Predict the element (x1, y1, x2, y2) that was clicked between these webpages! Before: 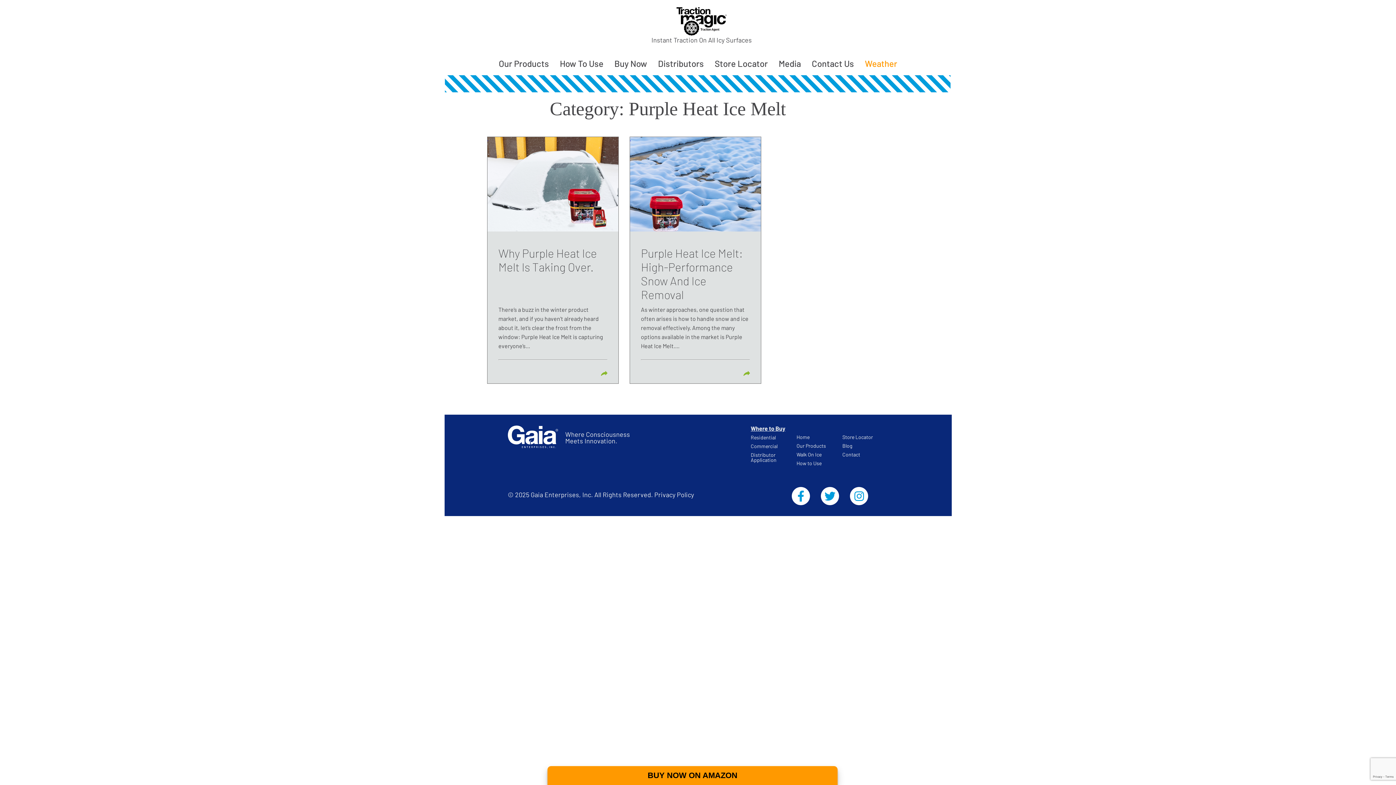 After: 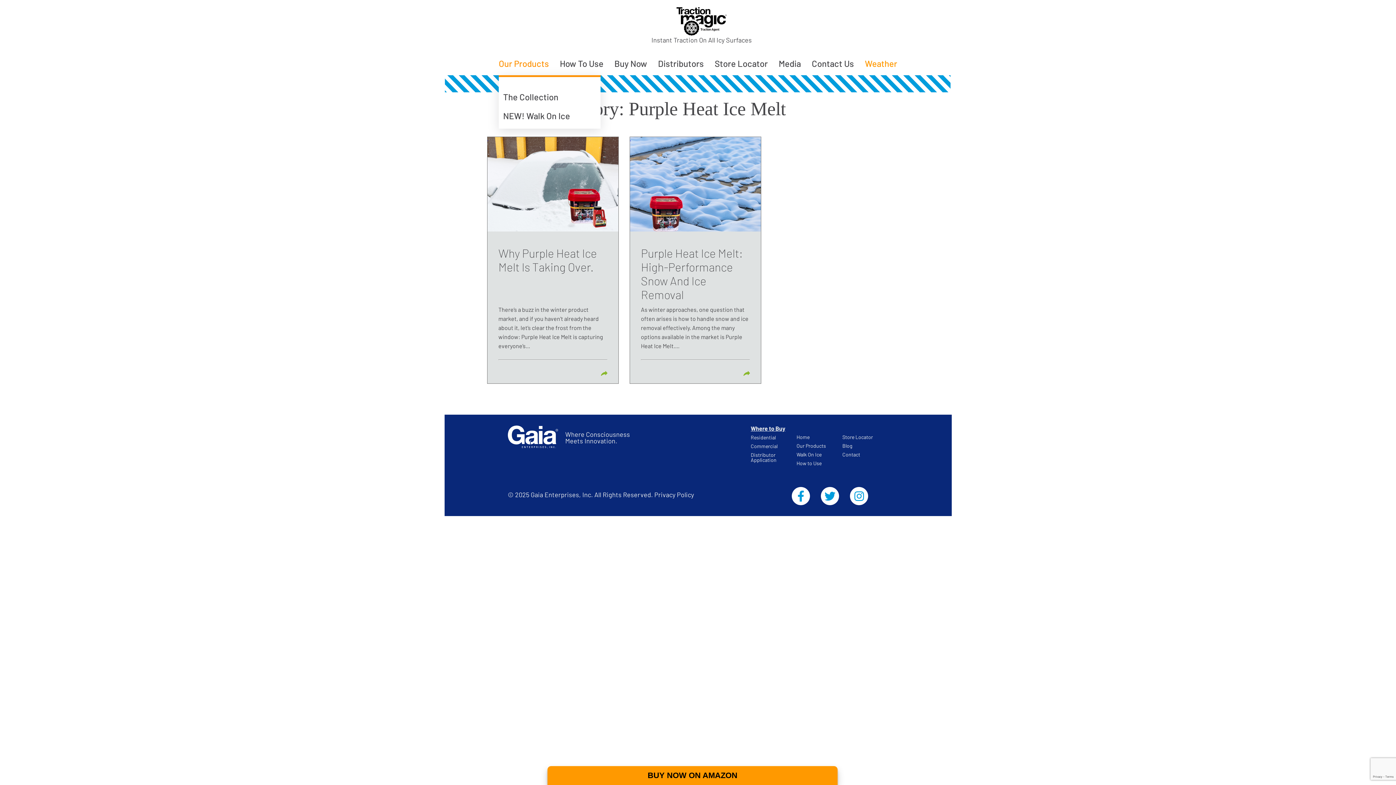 Action: bbox: (498, 58, 549, 68) label: Our Products